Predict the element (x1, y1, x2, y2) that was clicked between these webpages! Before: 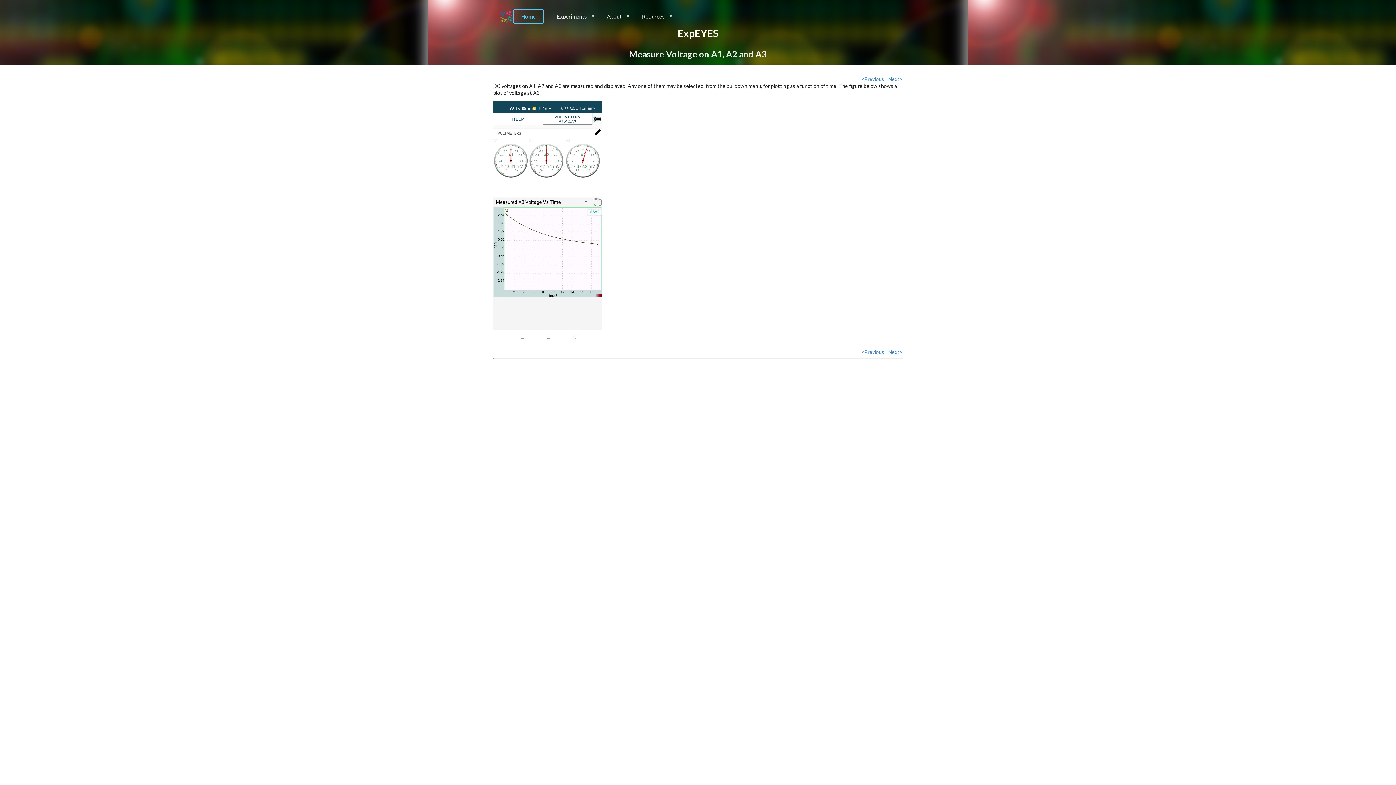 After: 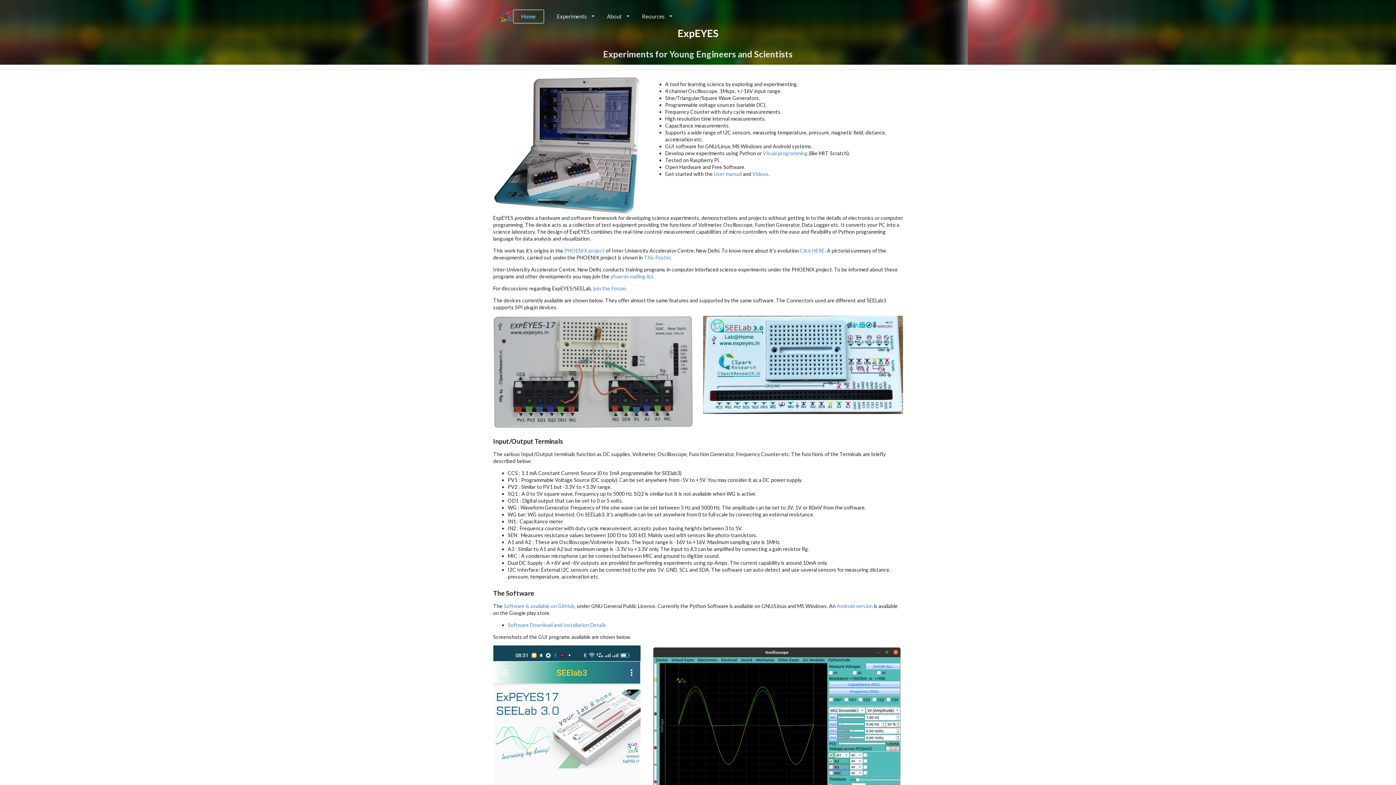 Action: bbox: (513, 9, 544, 23) label: Home